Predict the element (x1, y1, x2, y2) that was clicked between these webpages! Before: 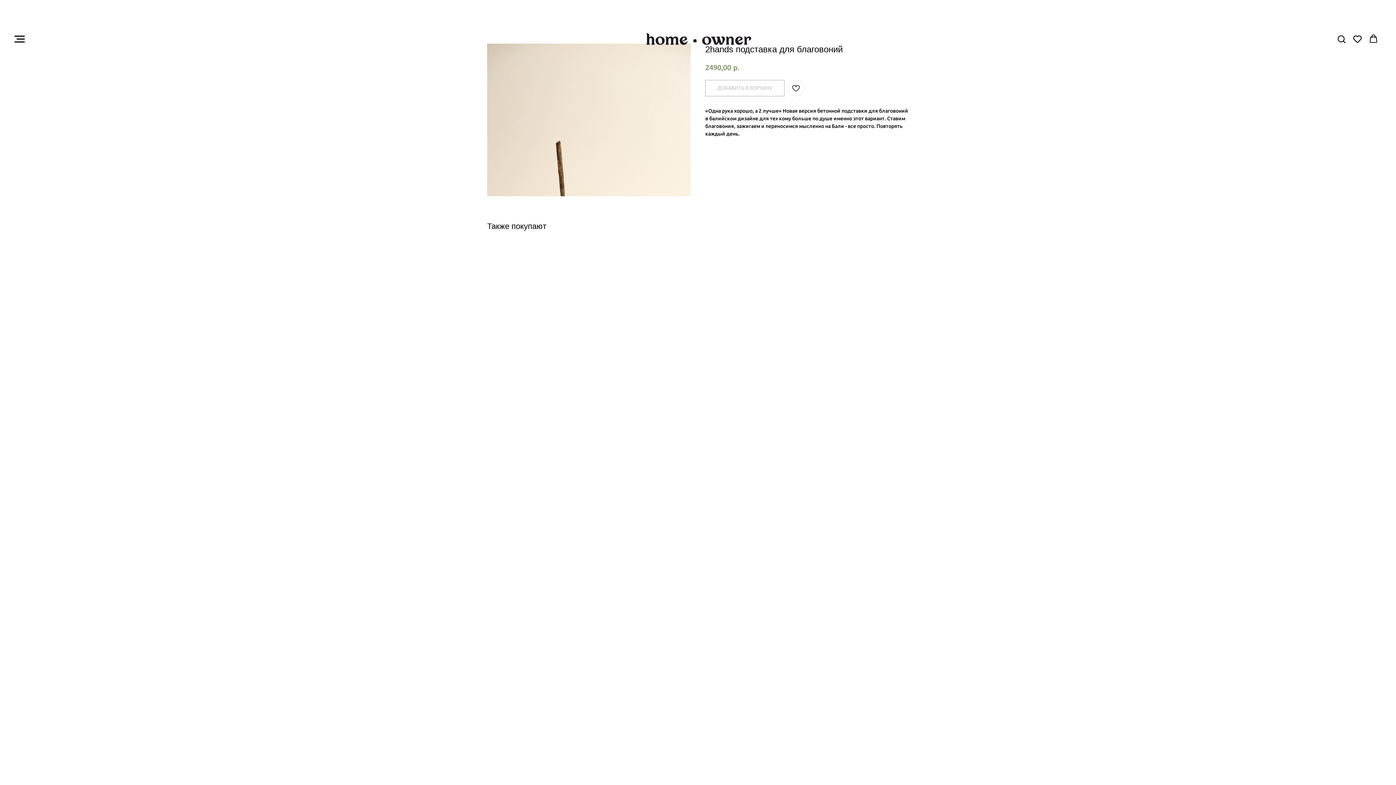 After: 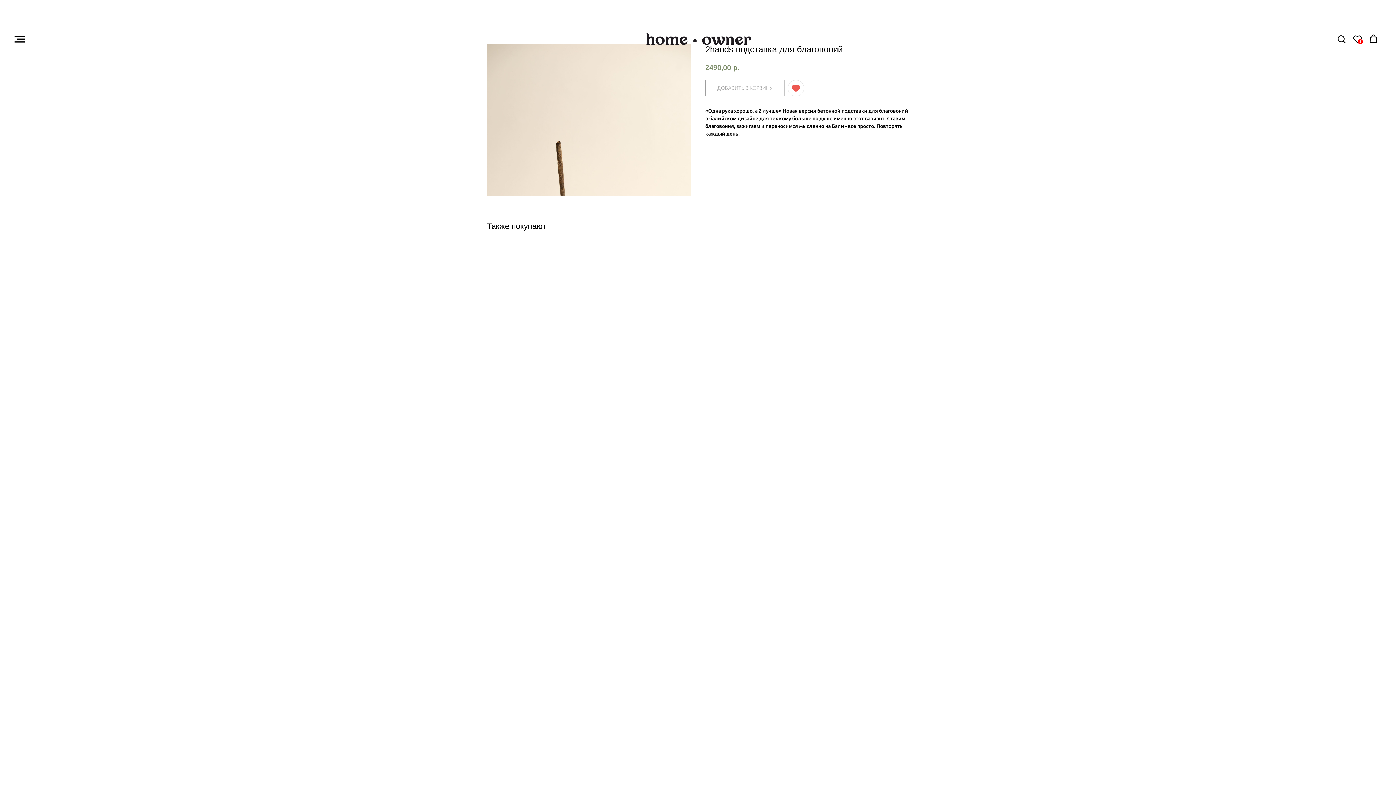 Action: bbox: (788, 79, 804, 96)